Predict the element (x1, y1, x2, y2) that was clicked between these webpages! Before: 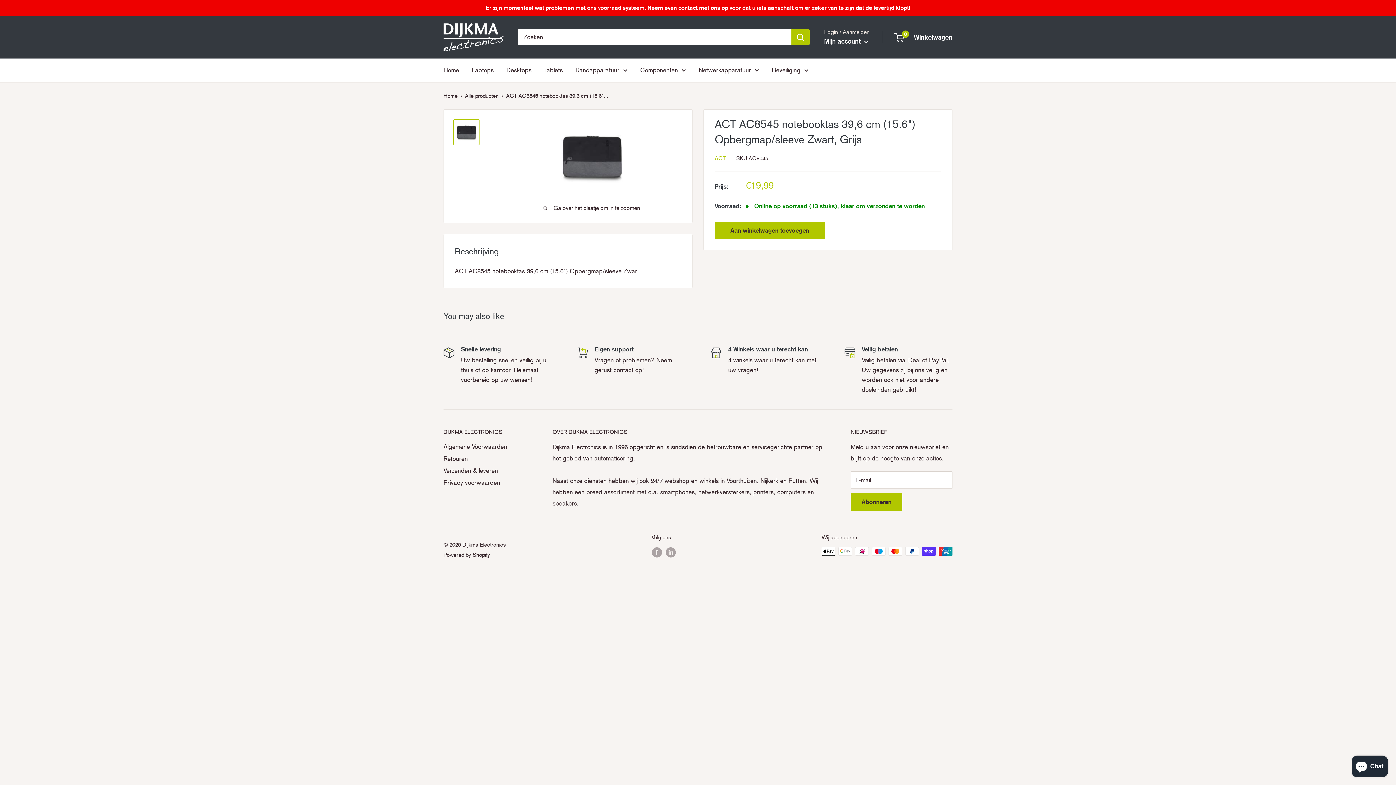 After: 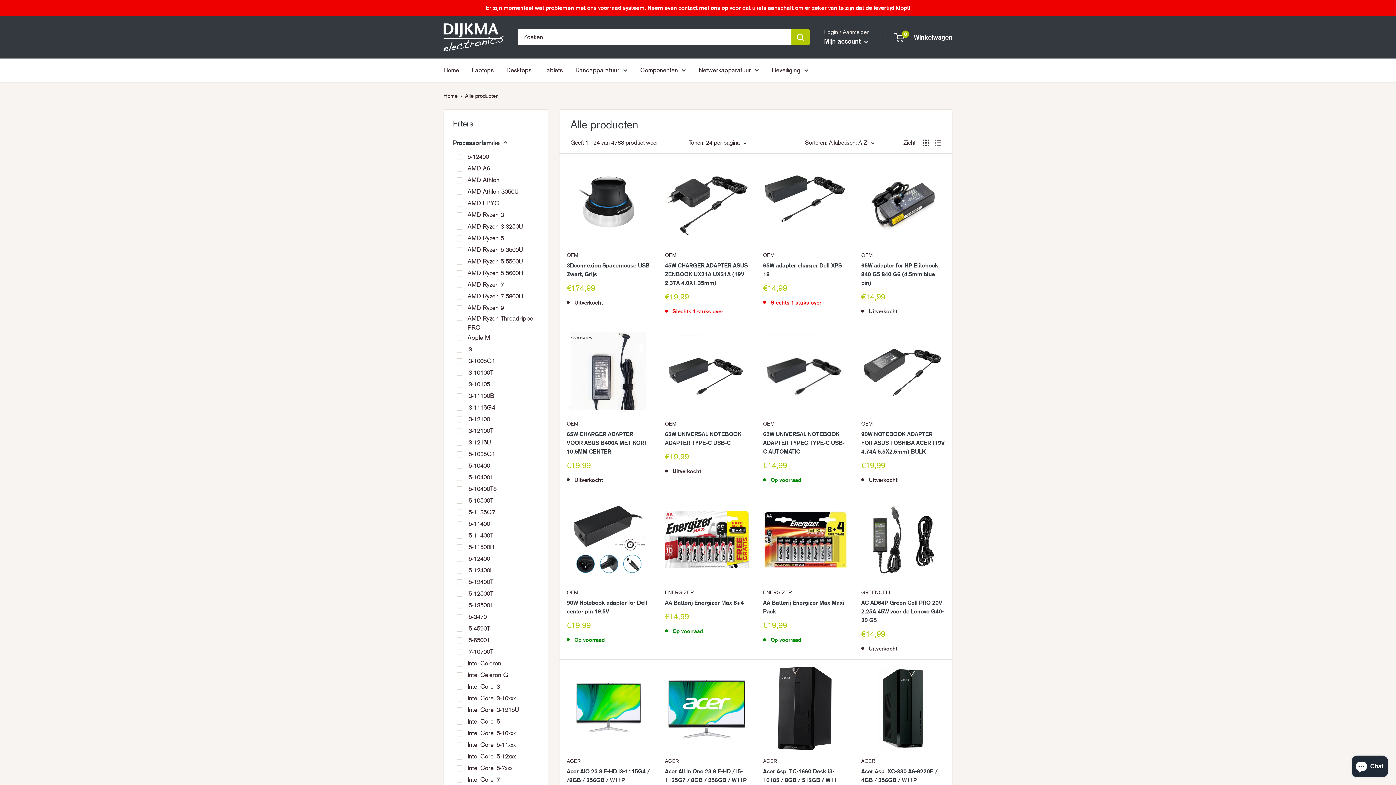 Action: label: Alle producten bbox: (465, 92, 498, 99)